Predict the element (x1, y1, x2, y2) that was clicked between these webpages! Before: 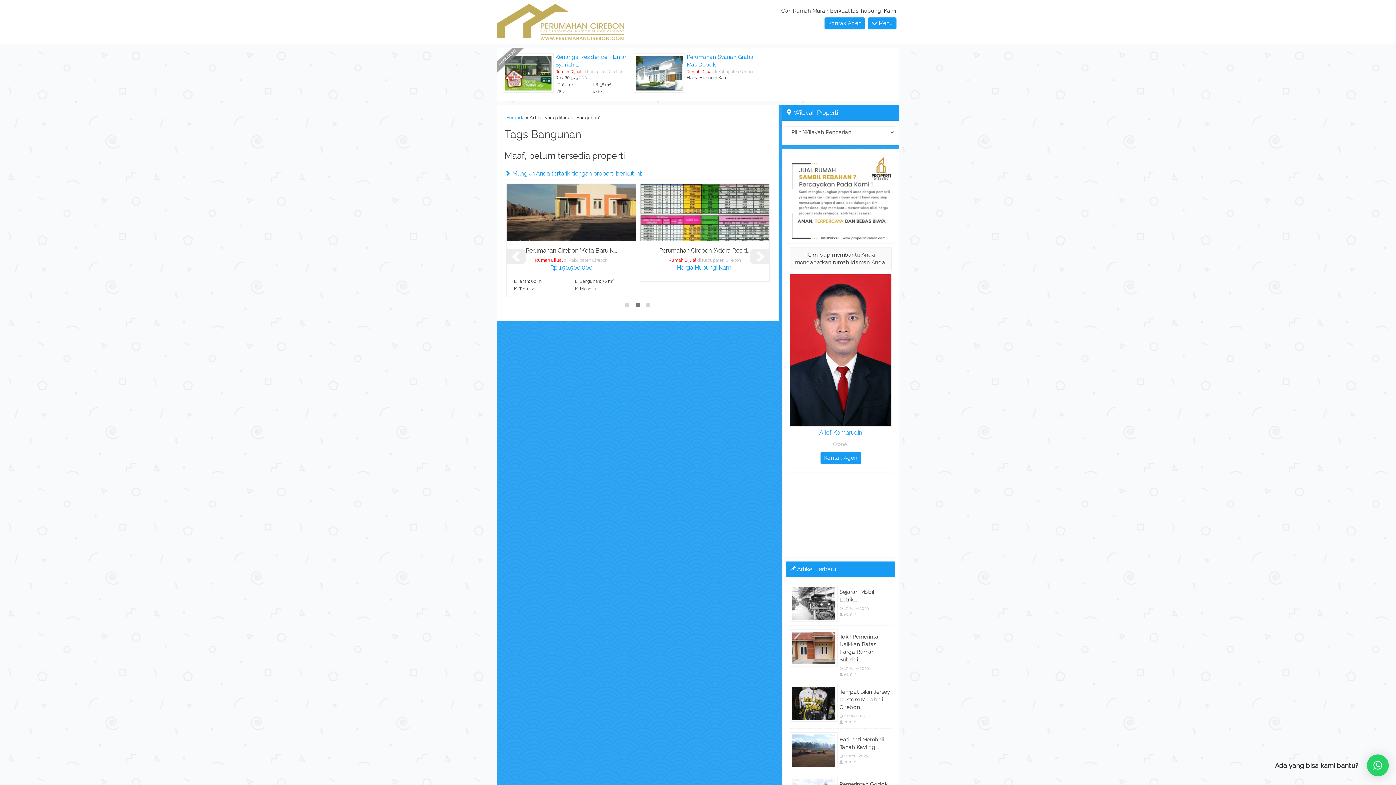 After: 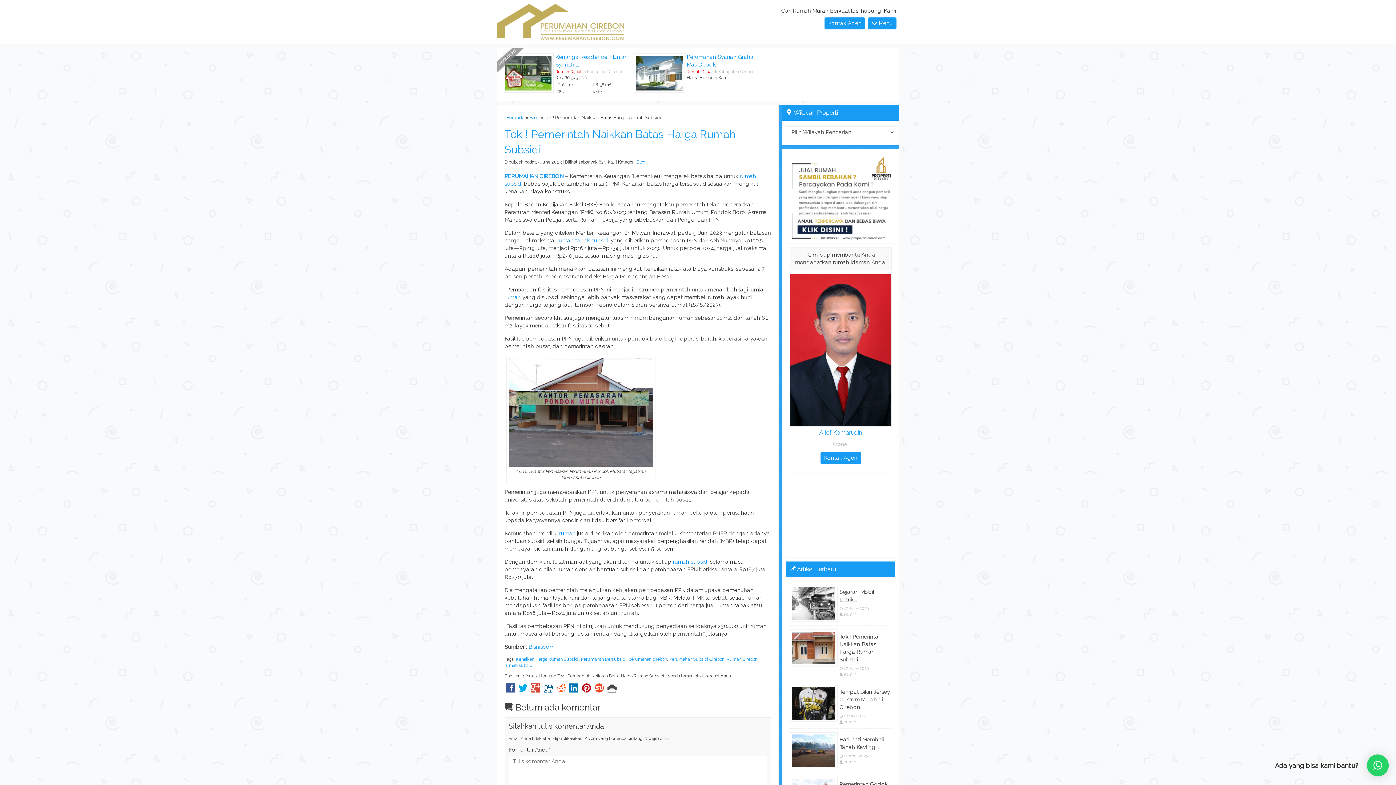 Action: bbox: (839, 633, 891, 664) label: Tok ! Pemerintah Naikkan Batas Harga Rumah Subsidi...